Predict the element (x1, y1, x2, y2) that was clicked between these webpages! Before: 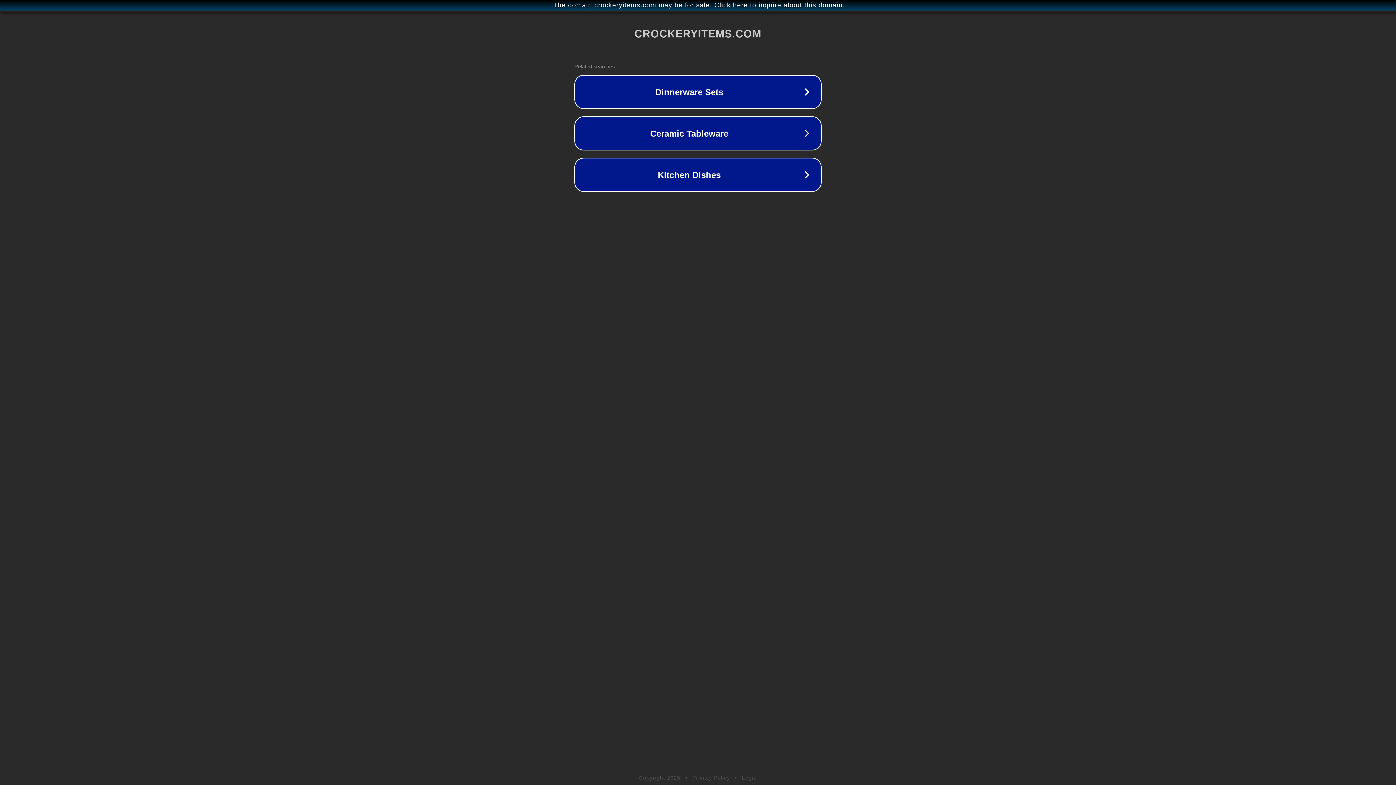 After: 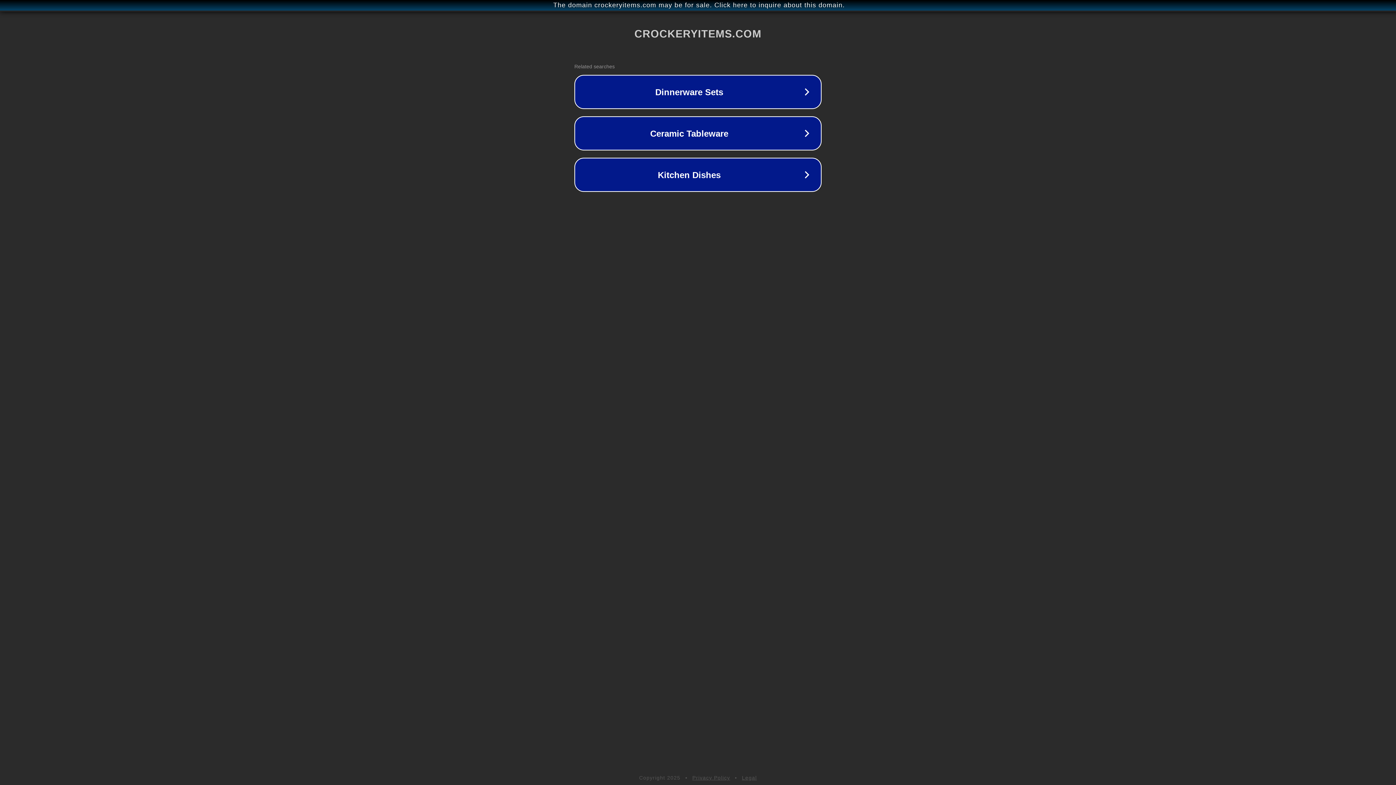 Action: label: Privacy Policy bbox: (692, 775, 730, 781)